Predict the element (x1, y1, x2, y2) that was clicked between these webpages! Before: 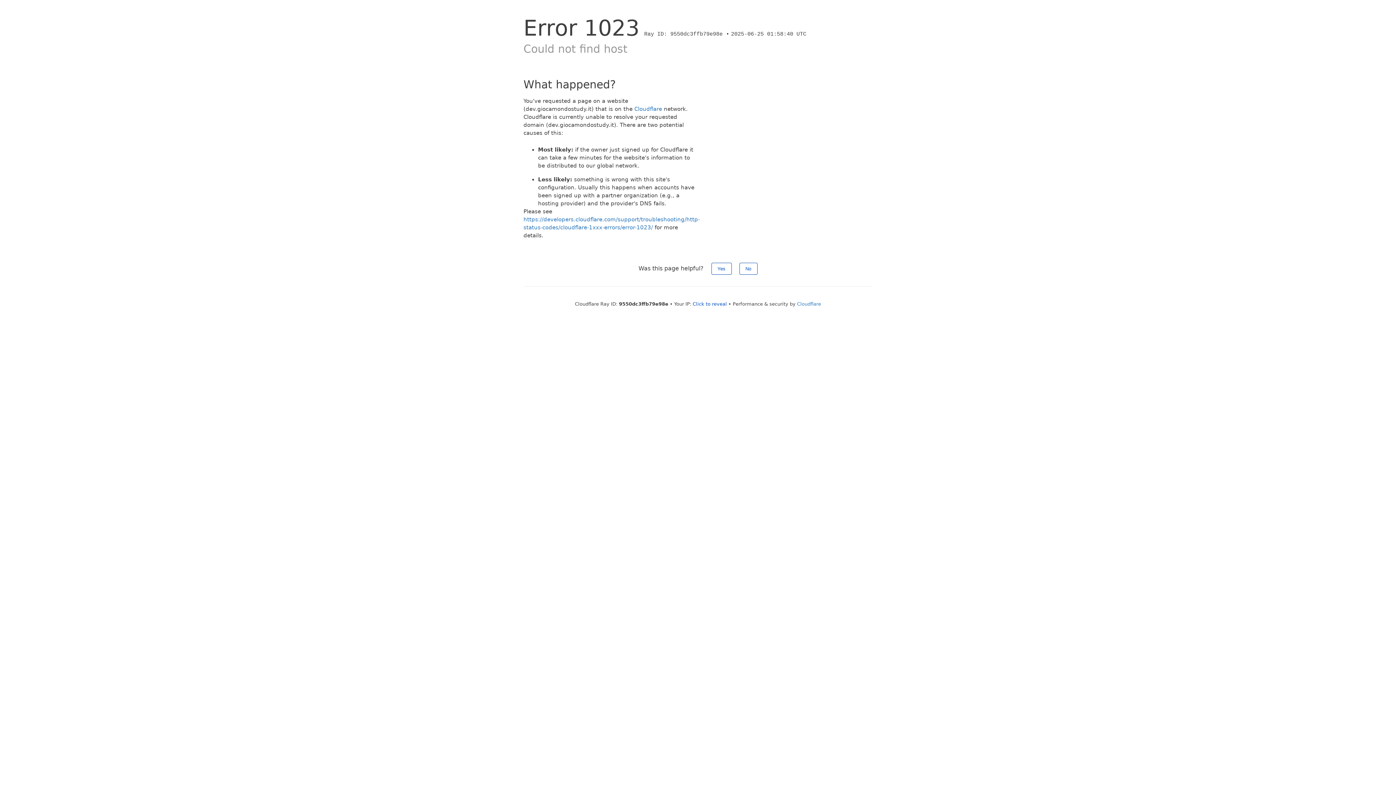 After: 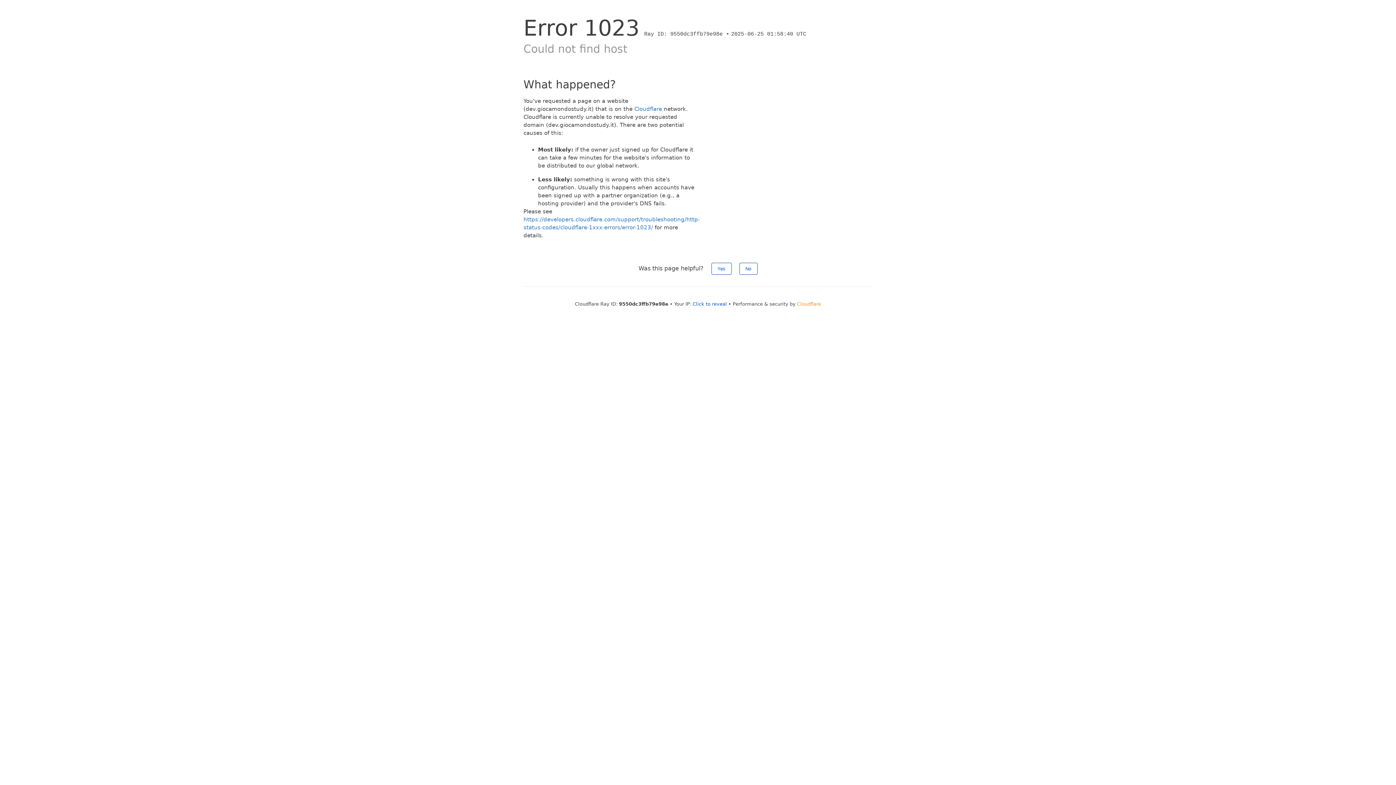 Action: bbox: (797, 301, 821, 306) label: Cloudflare